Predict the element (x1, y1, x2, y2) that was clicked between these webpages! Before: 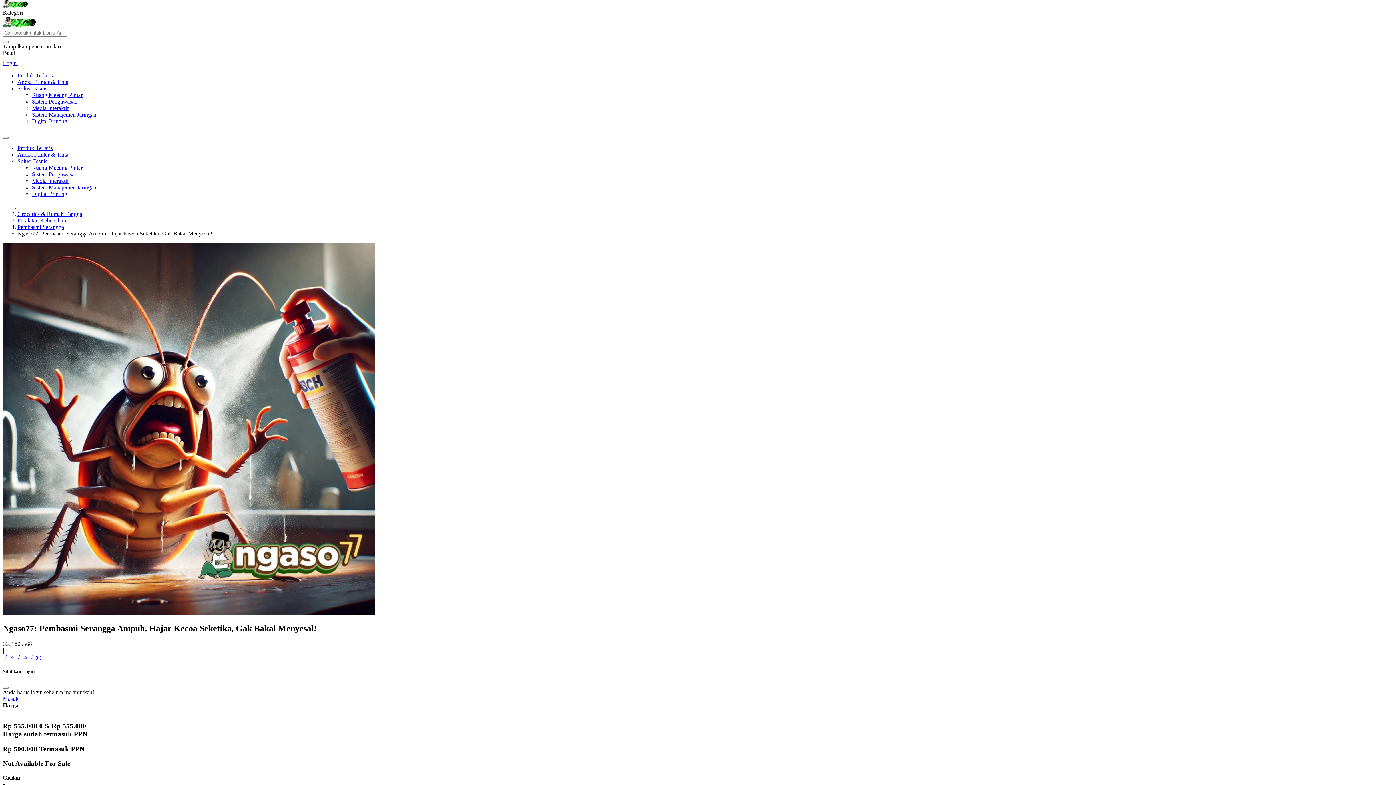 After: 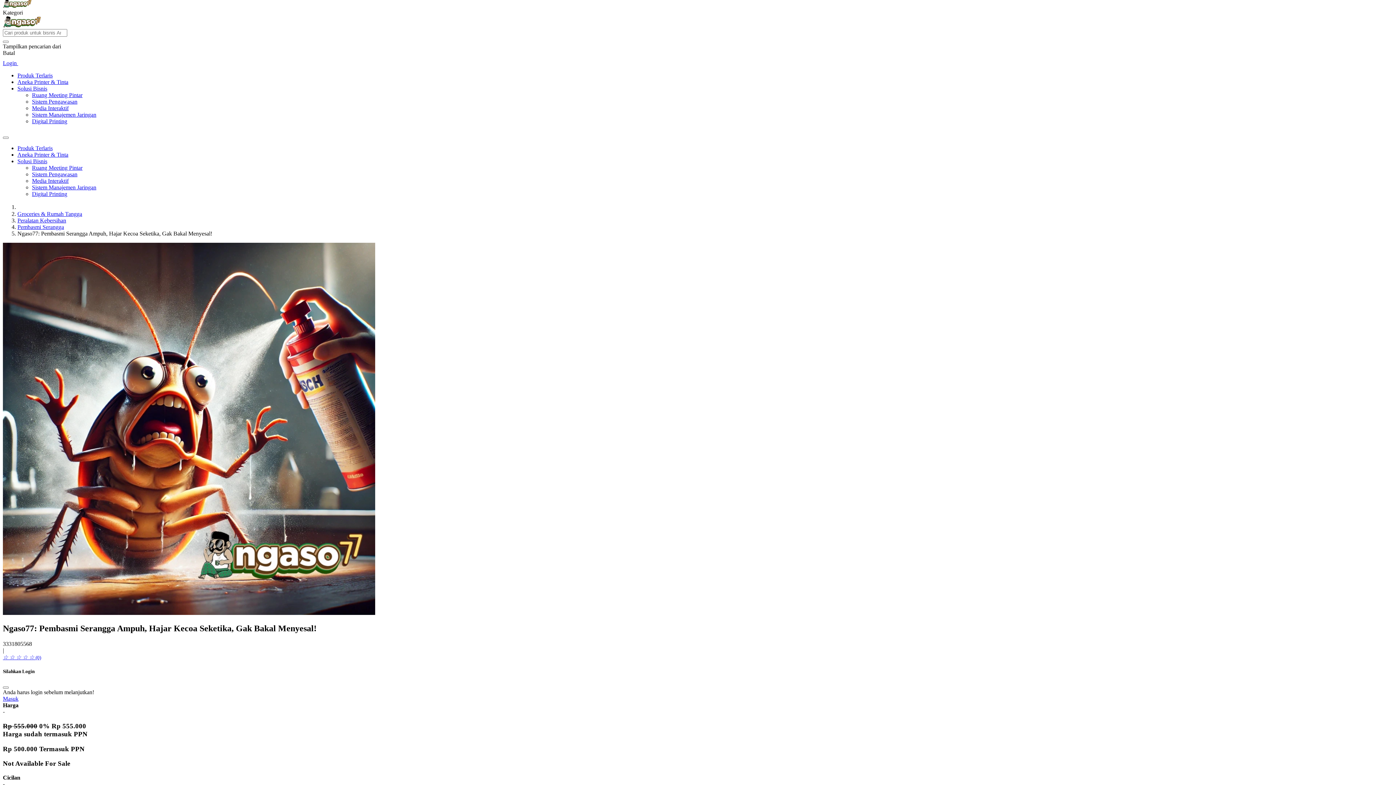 Action: bbox: (17, 217, 66, 223) label: Peralatan Kebersihan